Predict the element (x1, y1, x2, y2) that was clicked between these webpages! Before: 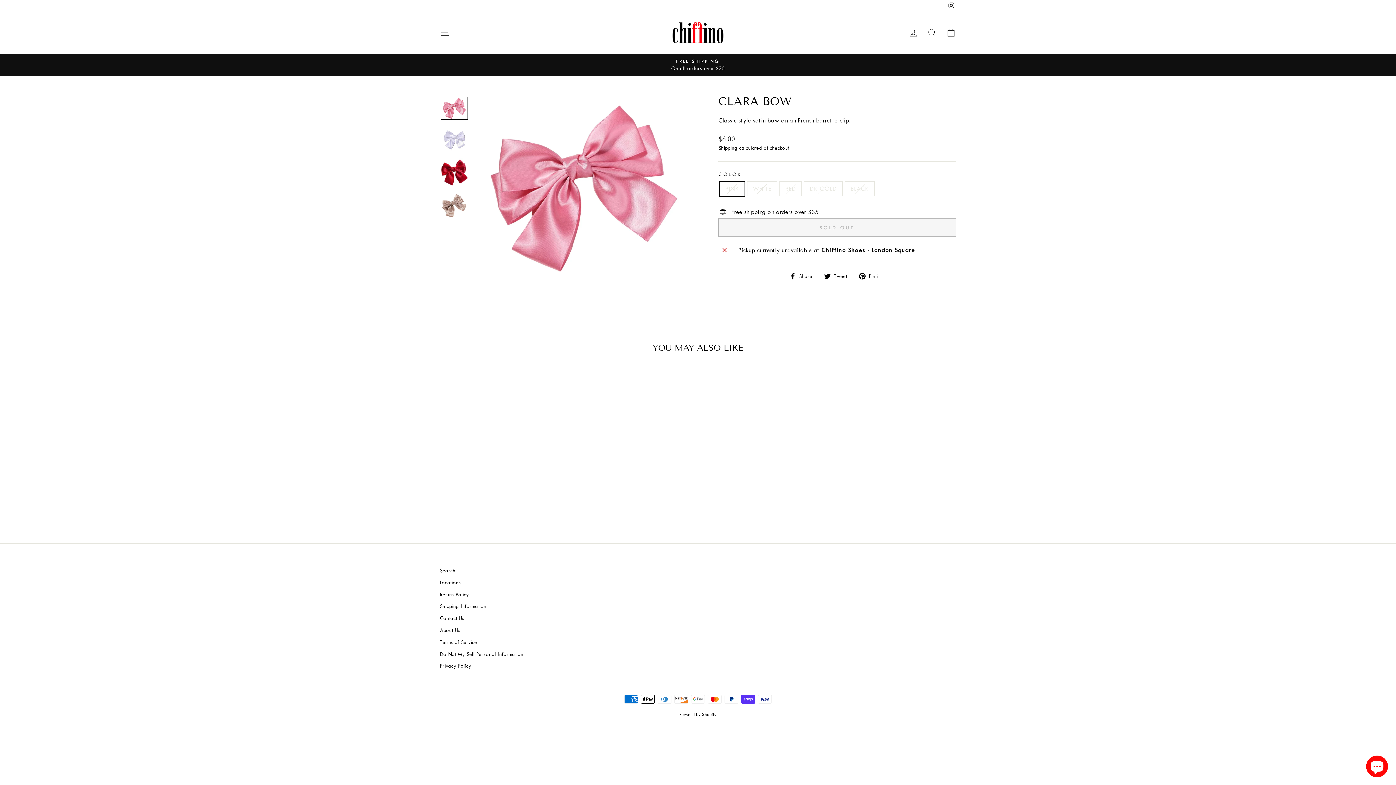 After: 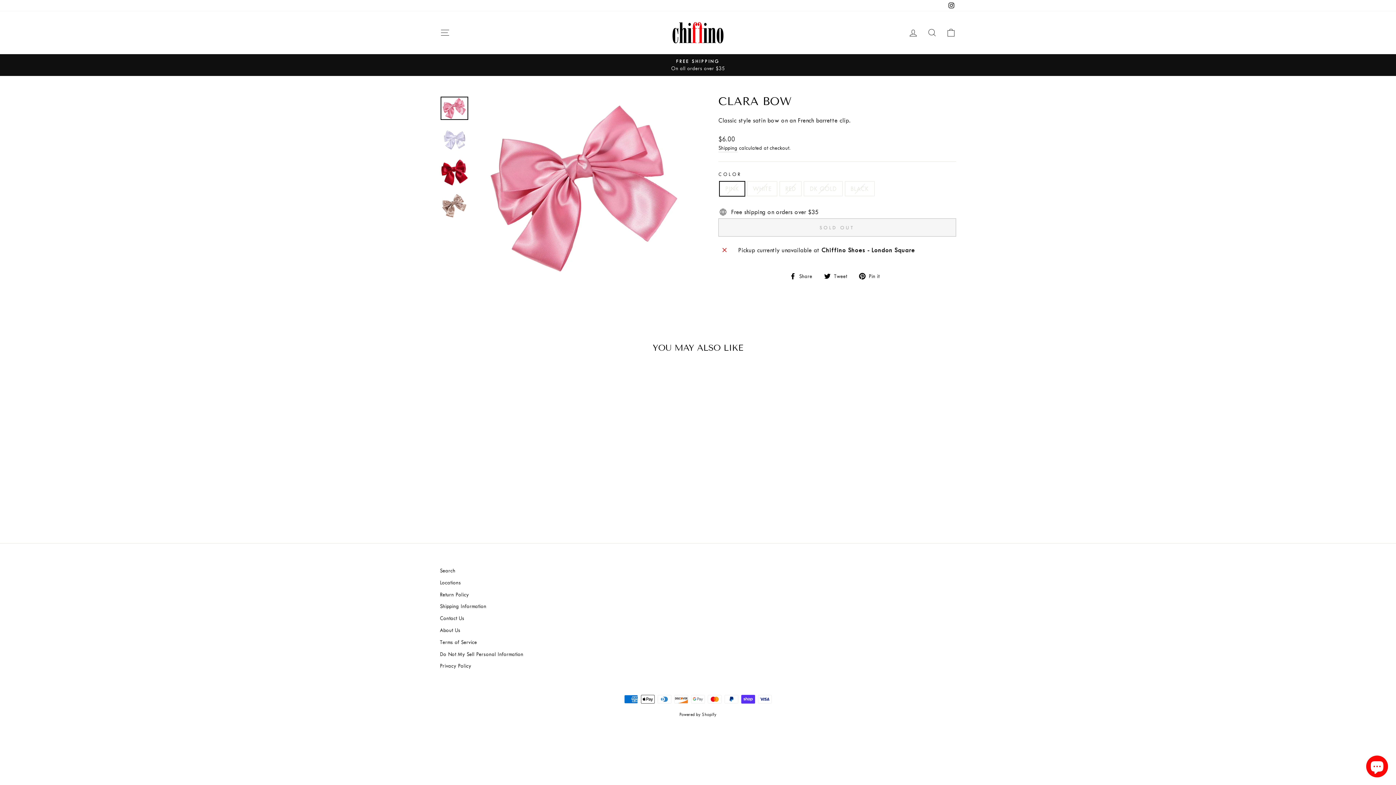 Action: label:  Tweet
Tweet on Twitter bbox: (824, 271, 852, 280)